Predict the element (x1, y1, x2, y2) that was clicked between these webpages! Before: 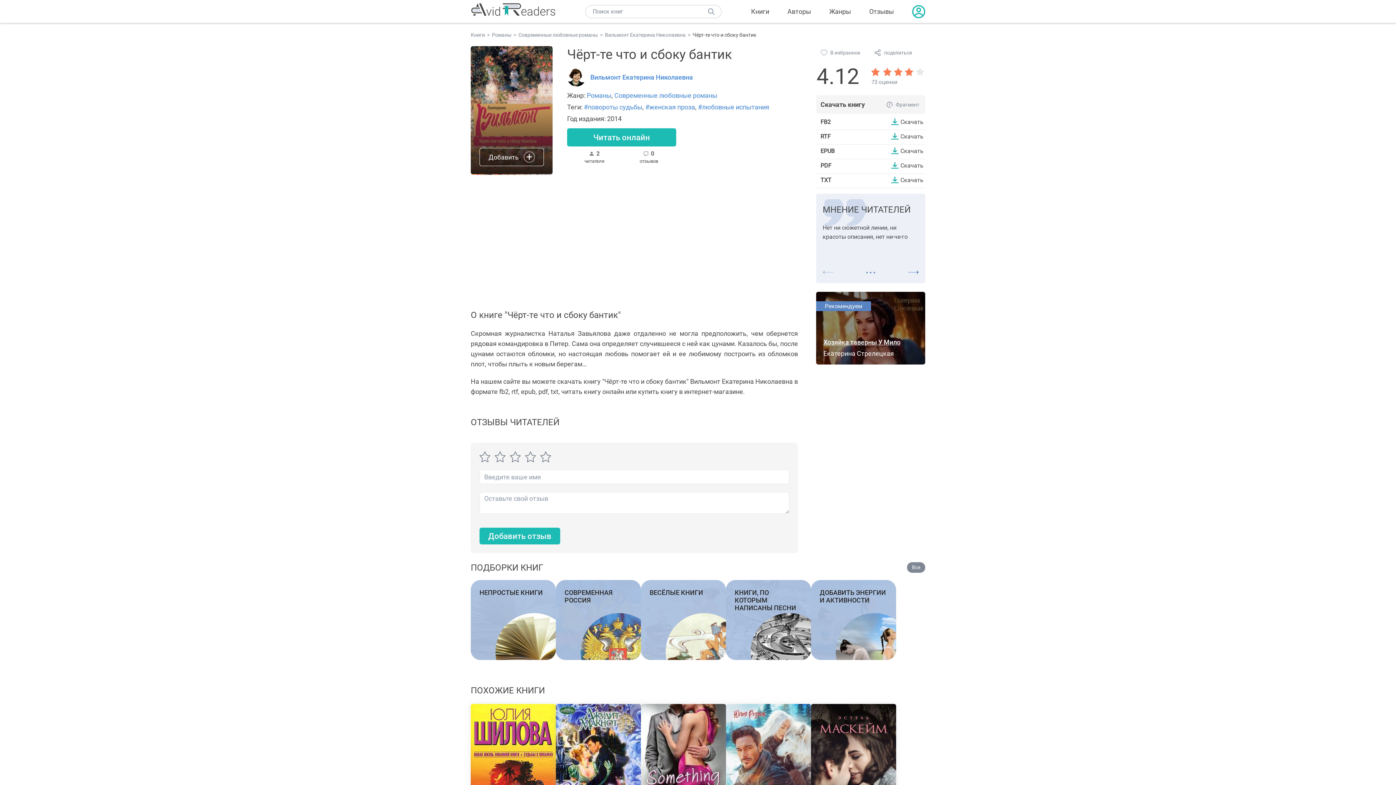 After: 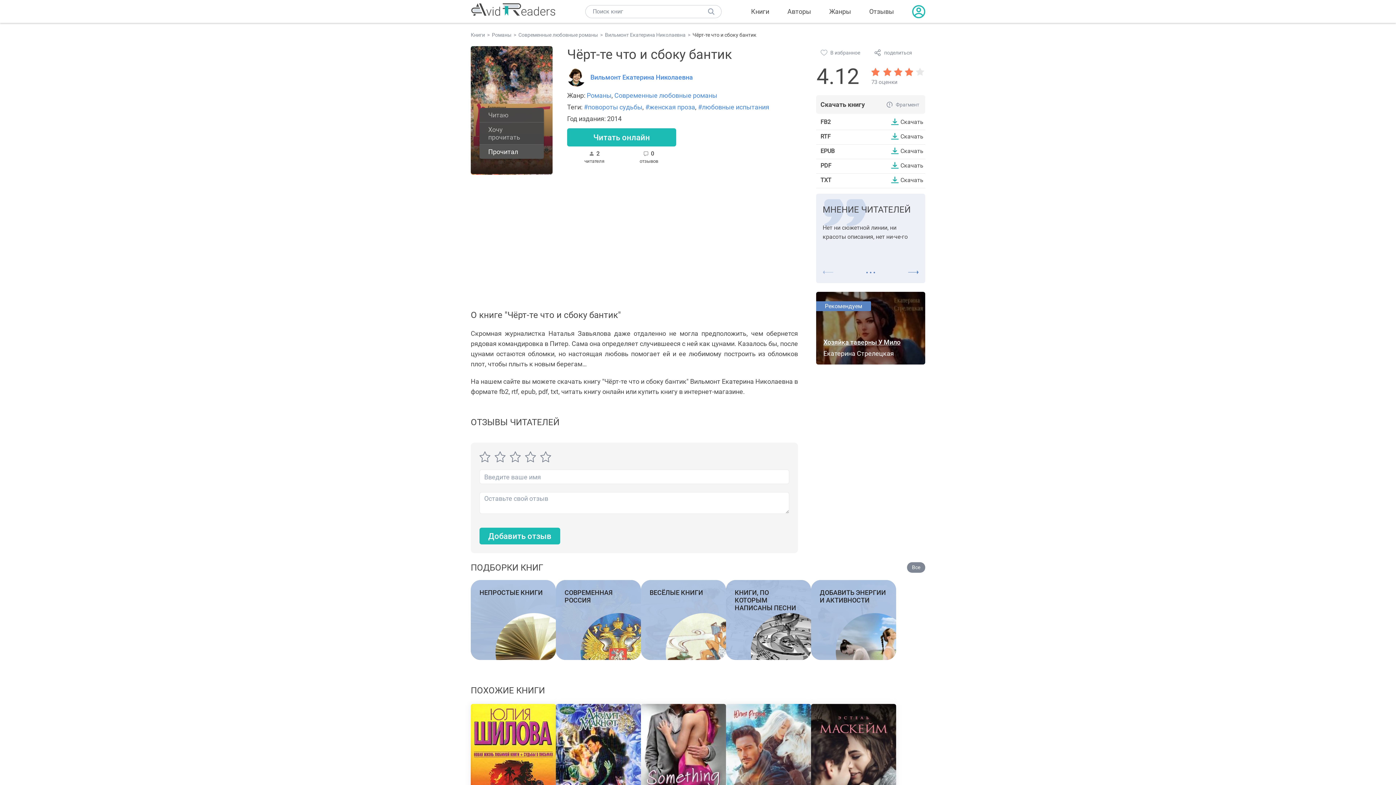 Action: label: Добавить bbox: (479, 148, 544, 166)